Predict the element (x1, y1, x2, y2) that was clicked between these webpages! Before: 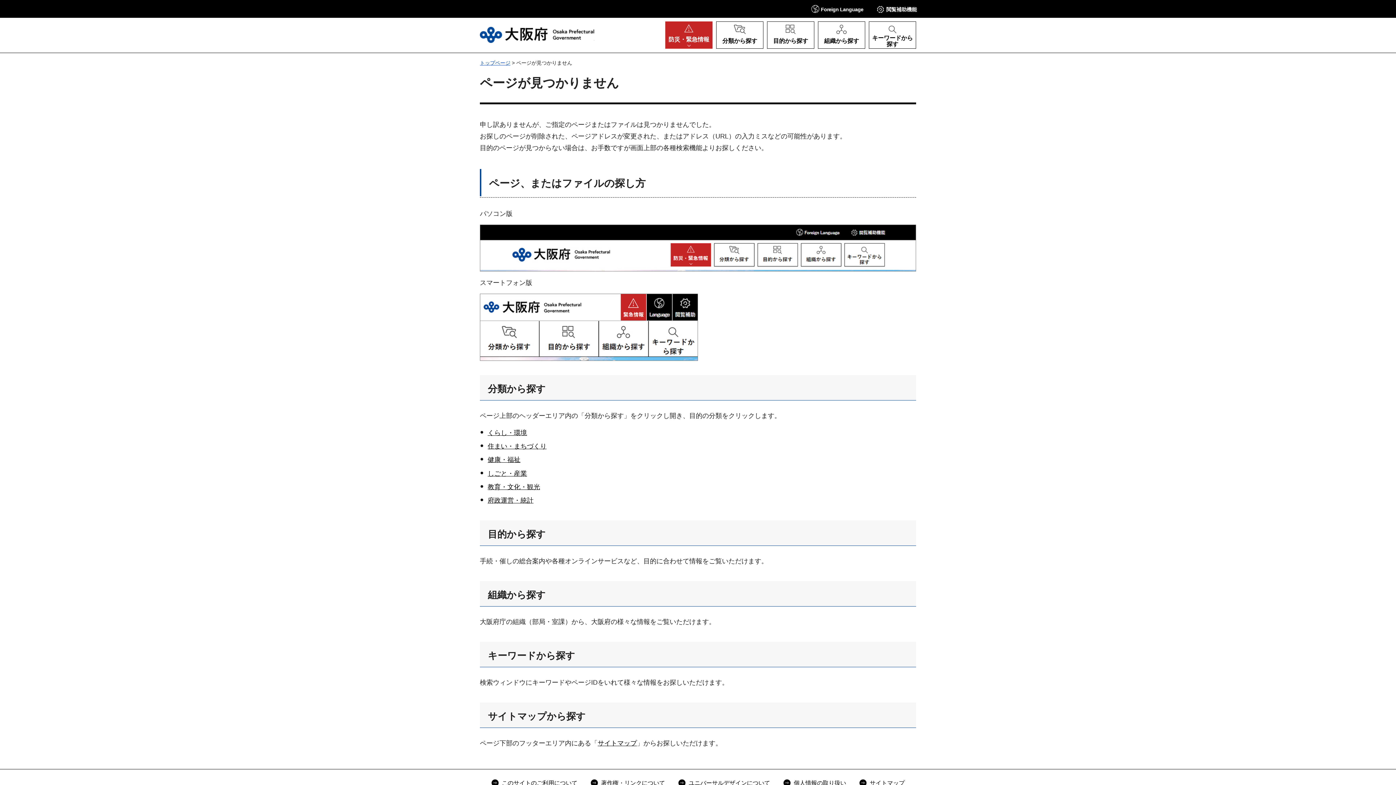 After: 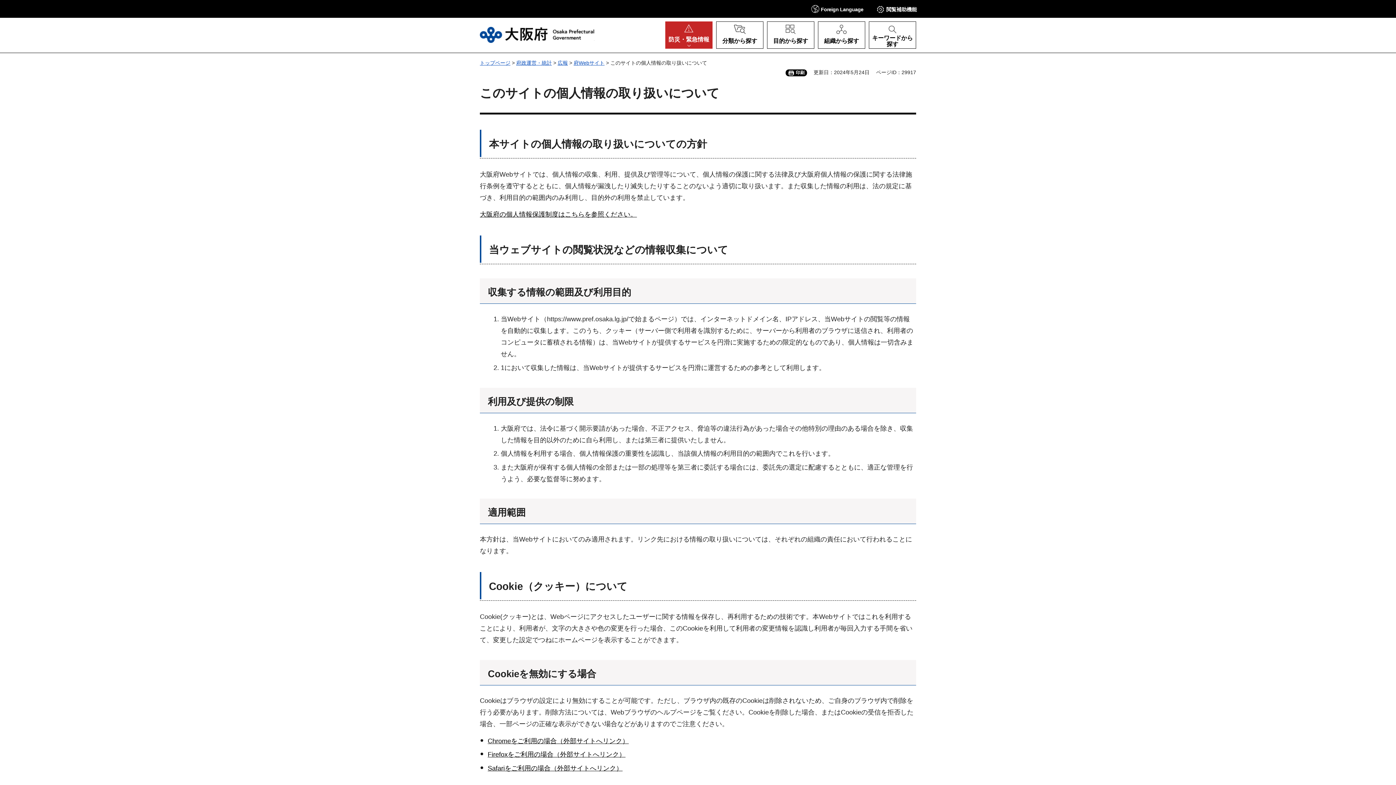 Action: bbox: (783, 778, 846, 788) label: 個人情報の取り扱い